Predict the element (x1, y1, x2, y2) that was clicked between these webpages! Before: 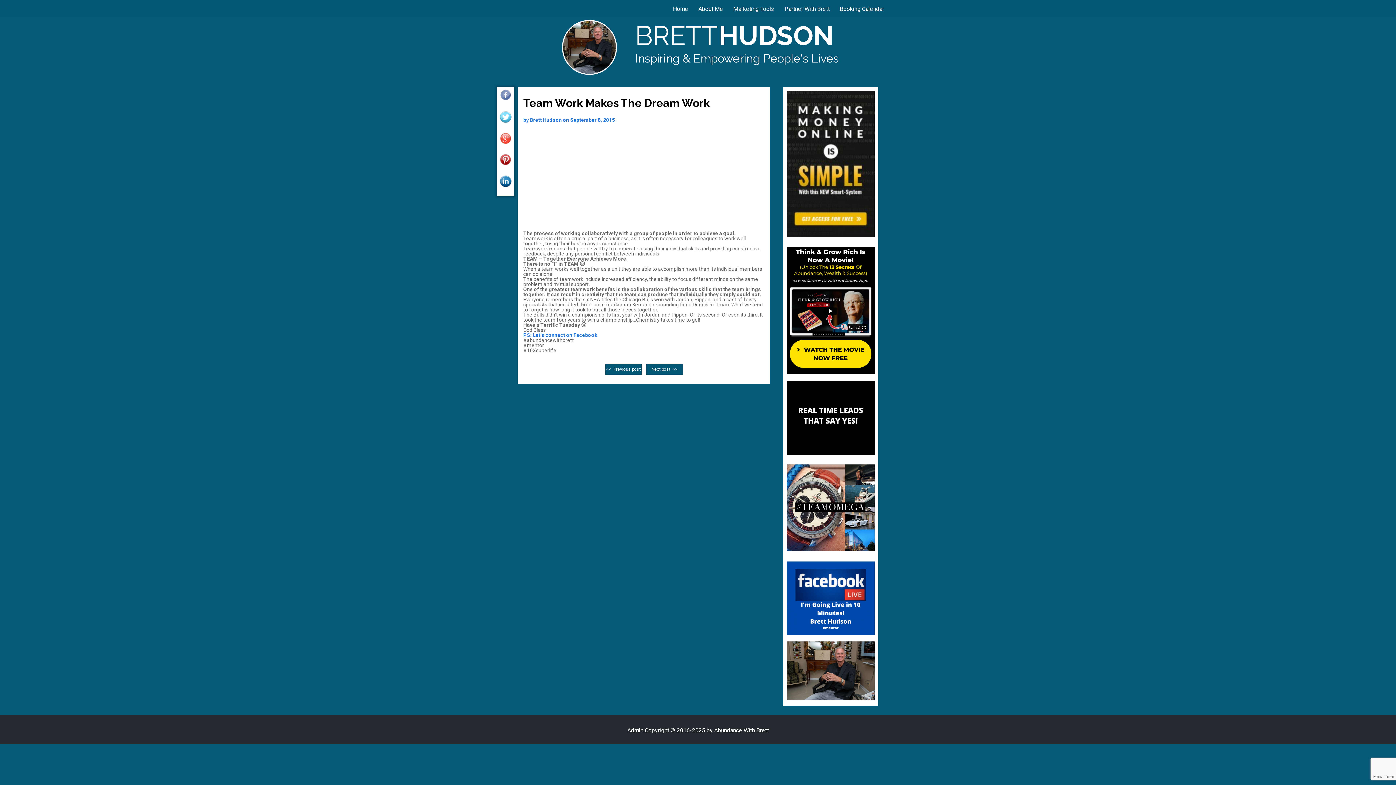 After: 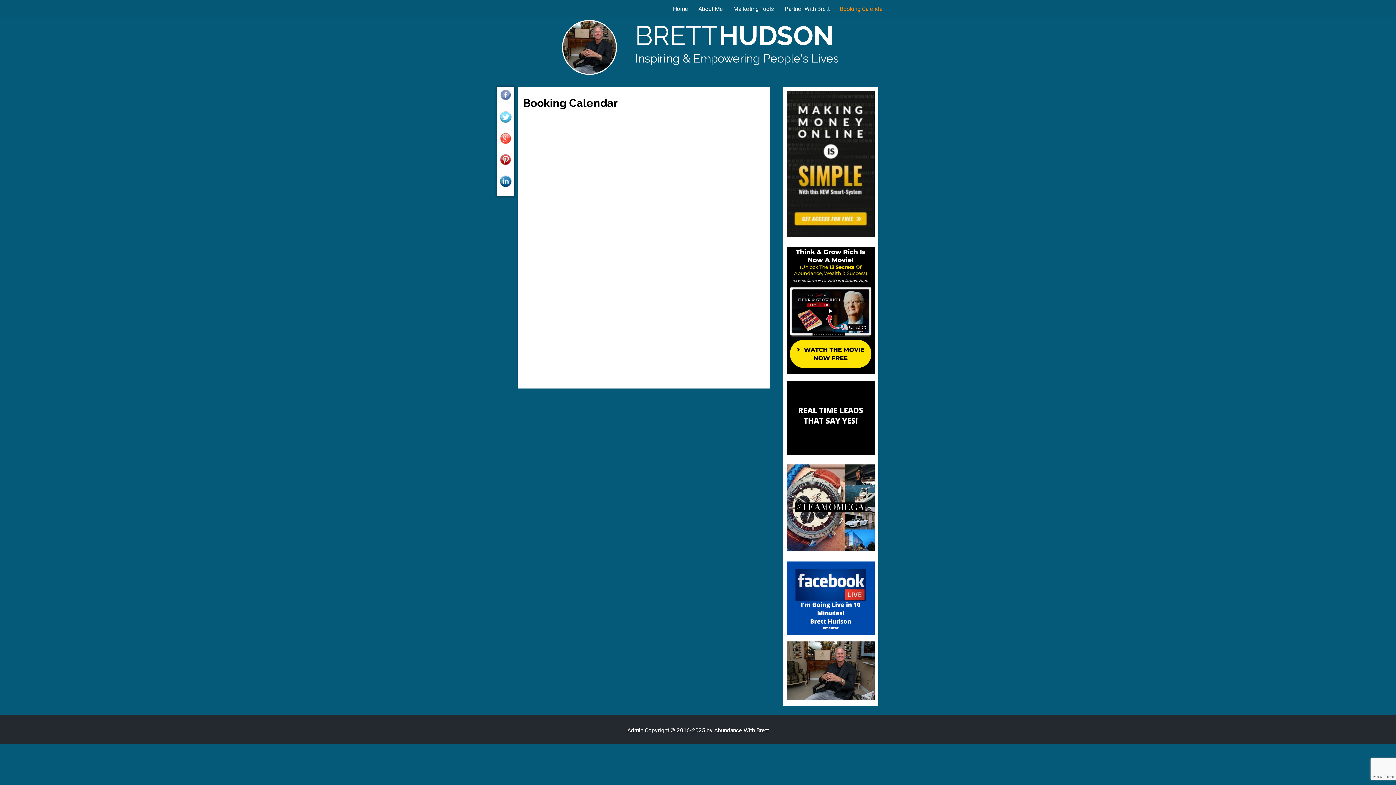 Action: label: Booking Calendar bbox: (838, 5, 884, 12)